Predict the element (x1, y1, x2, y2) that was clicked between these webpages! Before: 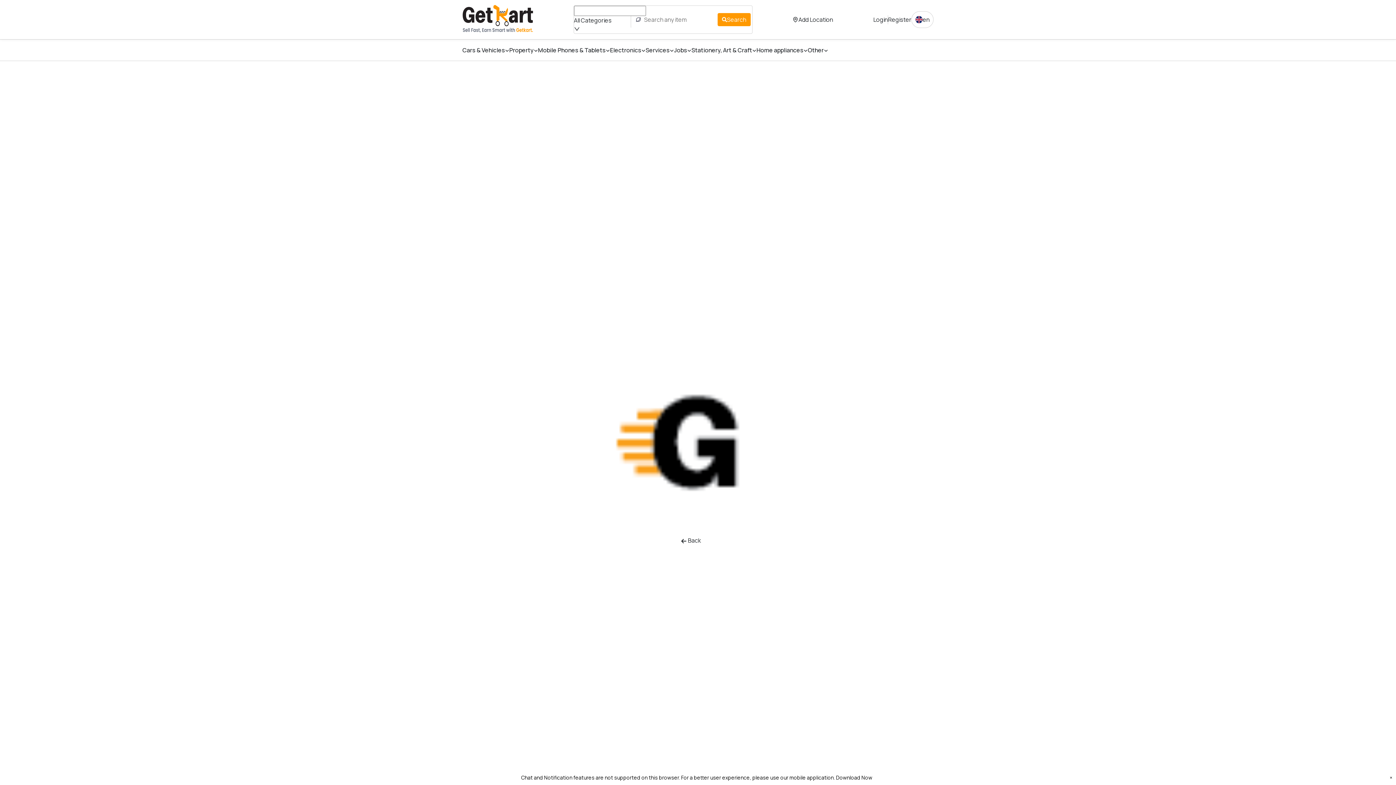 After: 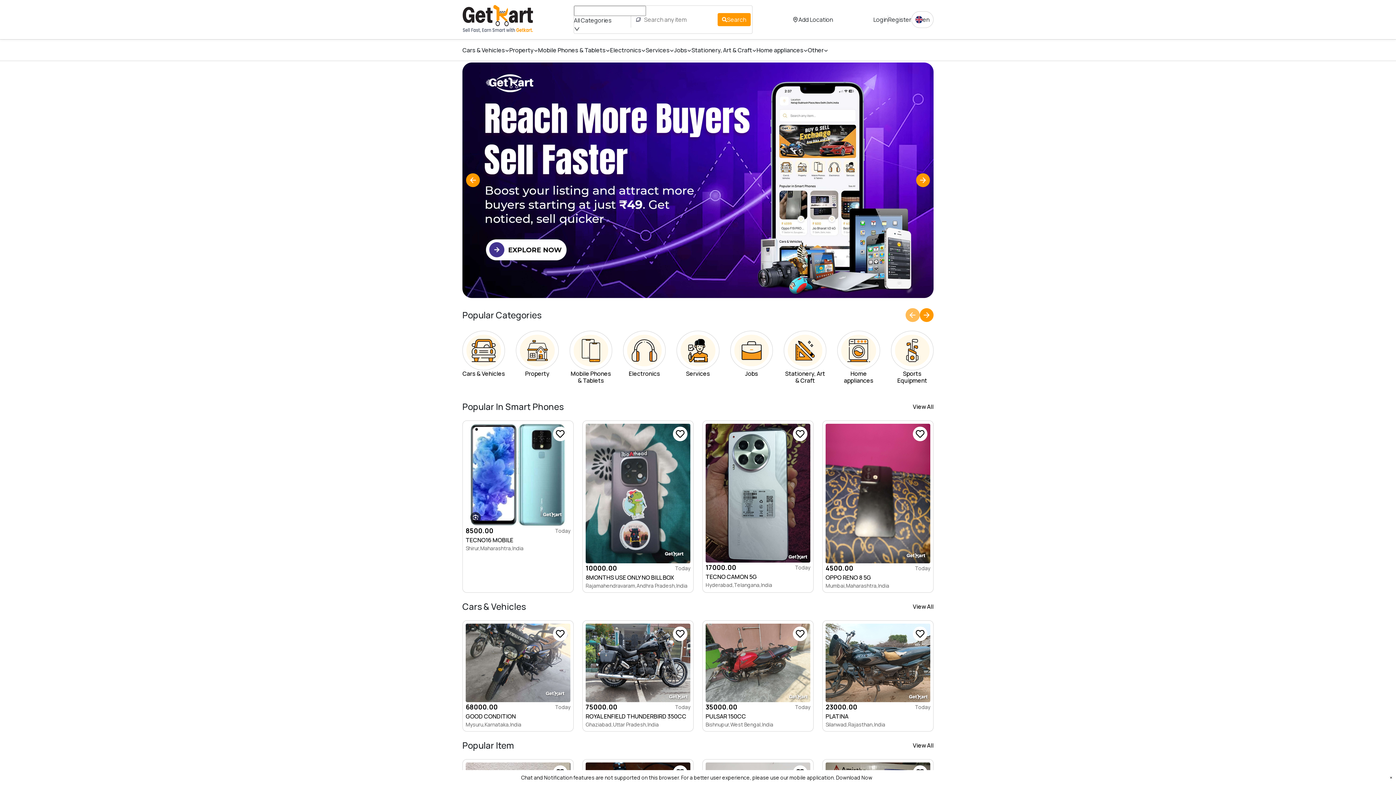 Action: label:  Back bbox: (676, 512, 706, 525)